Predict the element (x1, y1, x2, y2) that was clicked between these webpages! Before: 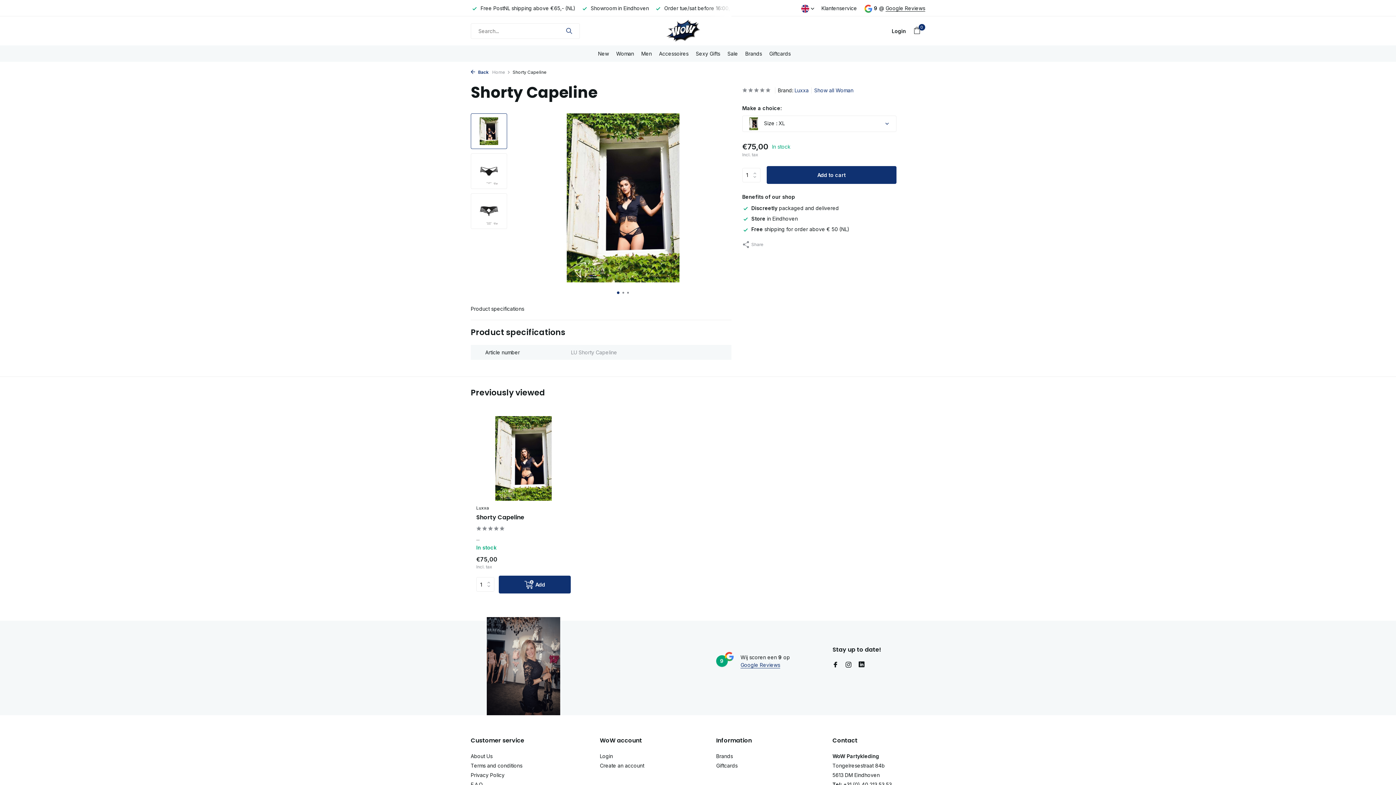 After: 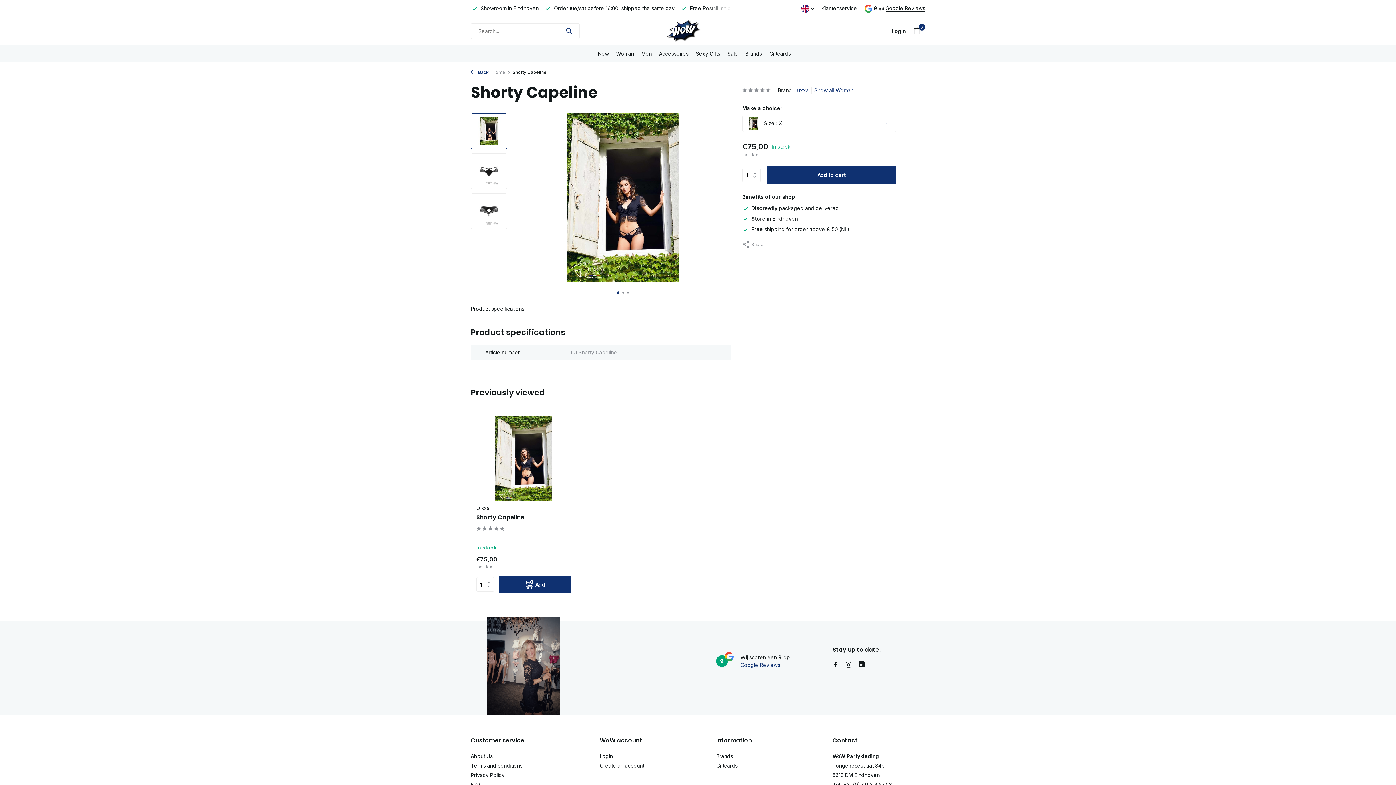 Action: bbox: (615, 291, 621, 294) label: Go to slide 1